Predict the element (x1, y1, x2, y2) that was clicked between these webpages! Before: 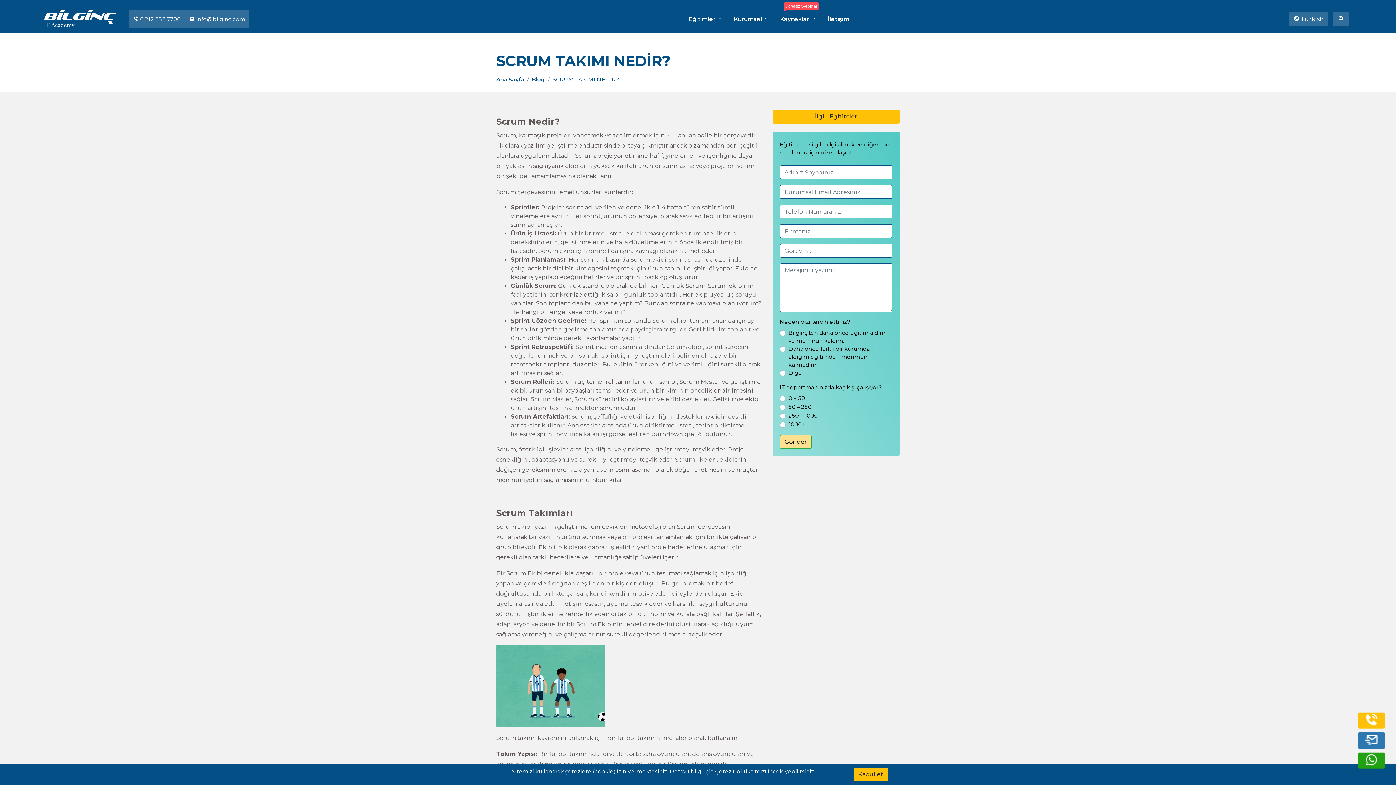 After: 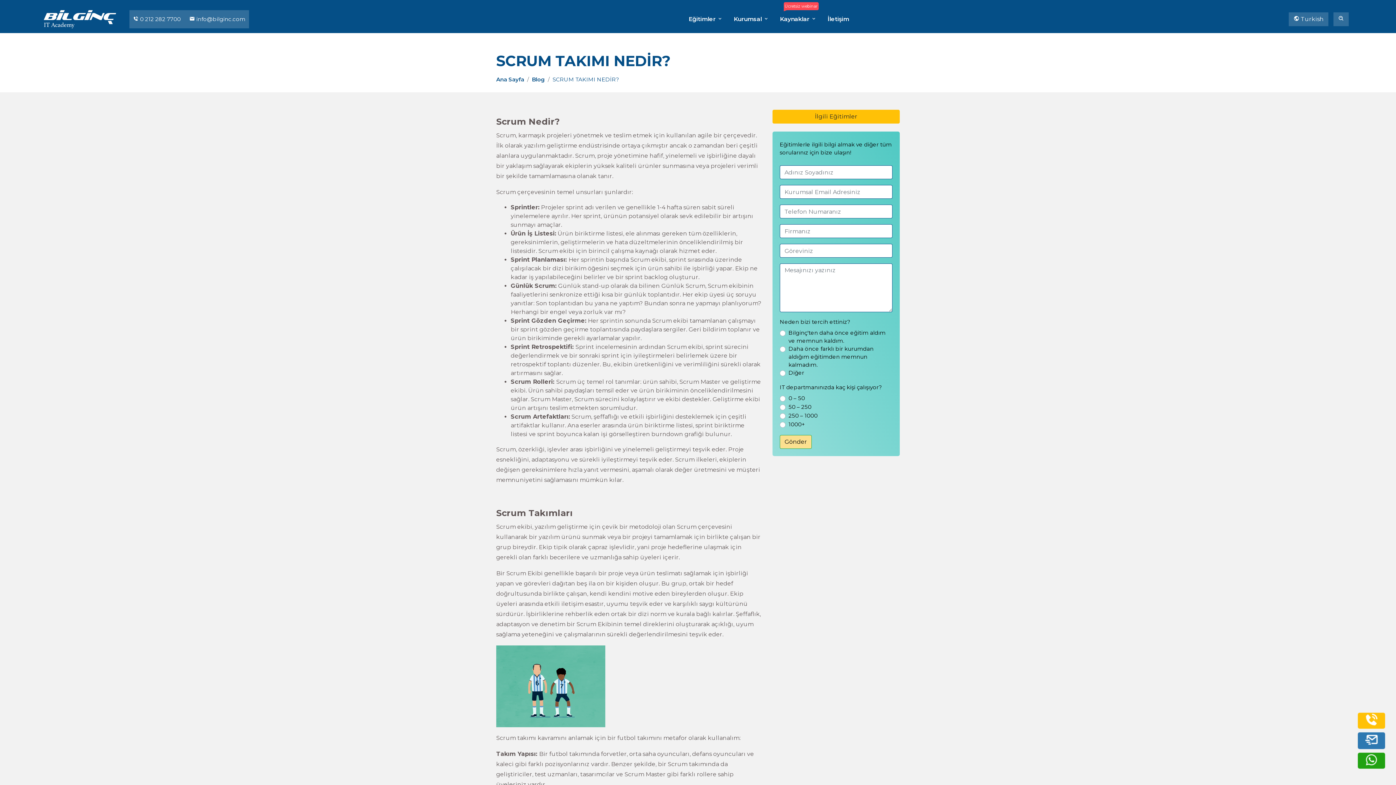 Action: label: Kabul et bbox: (853, 768, 888, 781)